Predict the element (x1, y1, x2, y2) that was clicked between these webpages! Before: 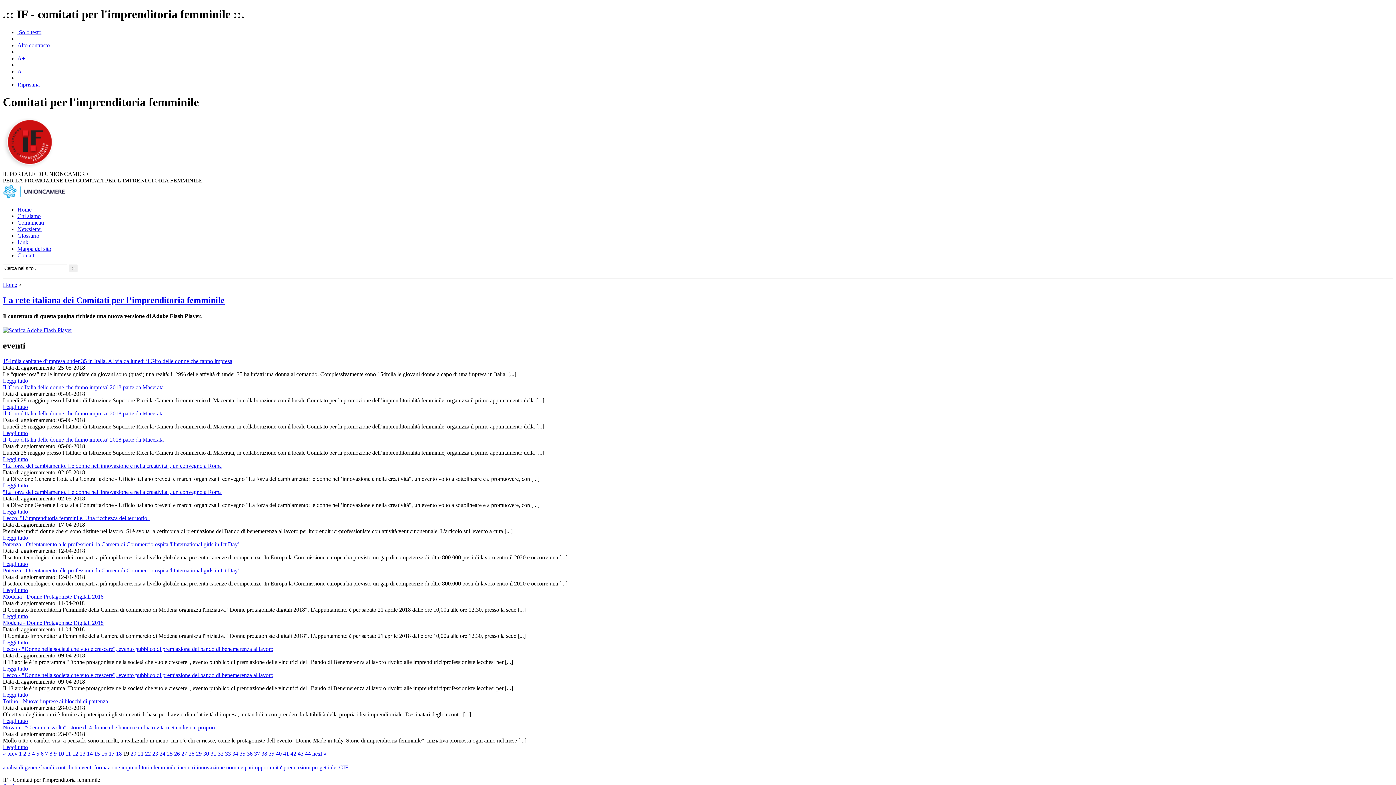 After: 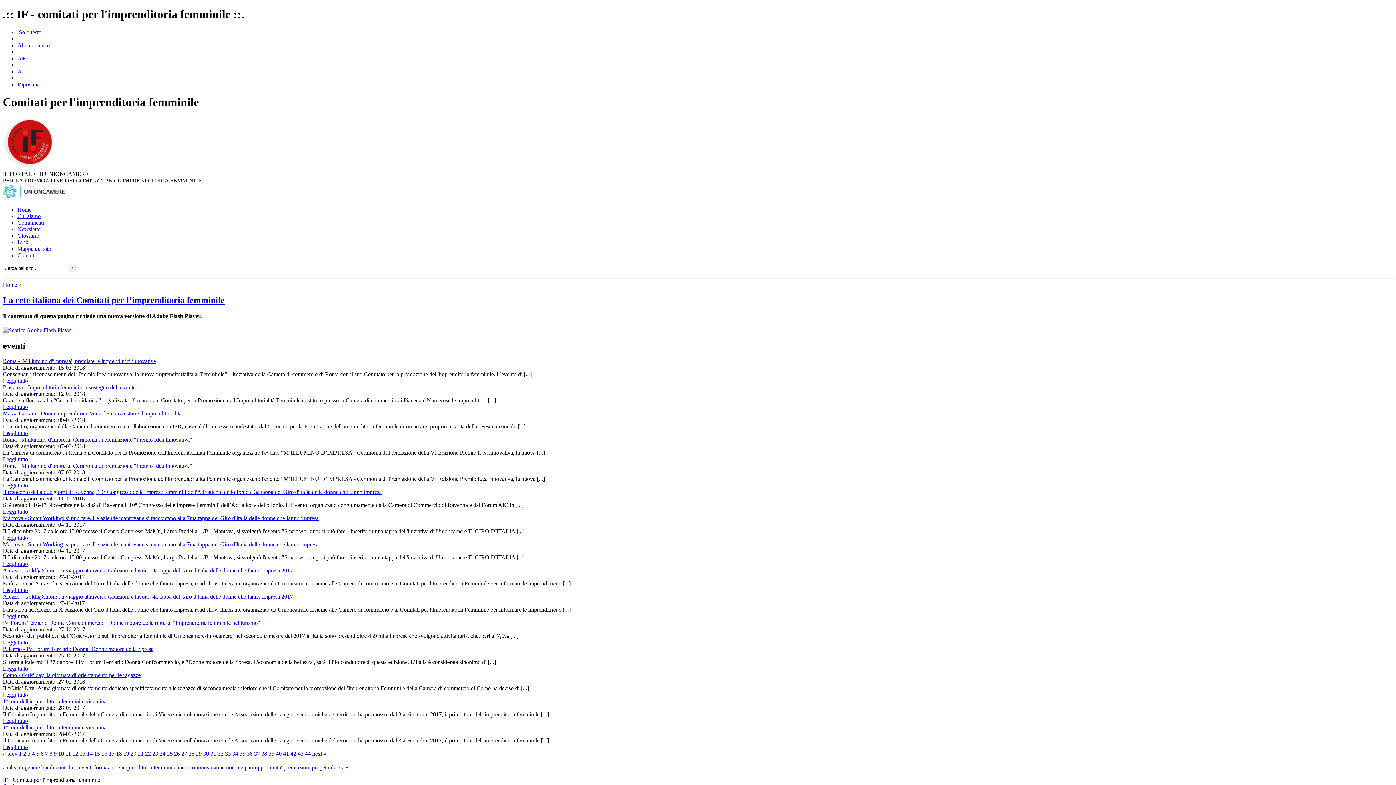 Action: bbox: (312, 750, 326, 757) label: next »